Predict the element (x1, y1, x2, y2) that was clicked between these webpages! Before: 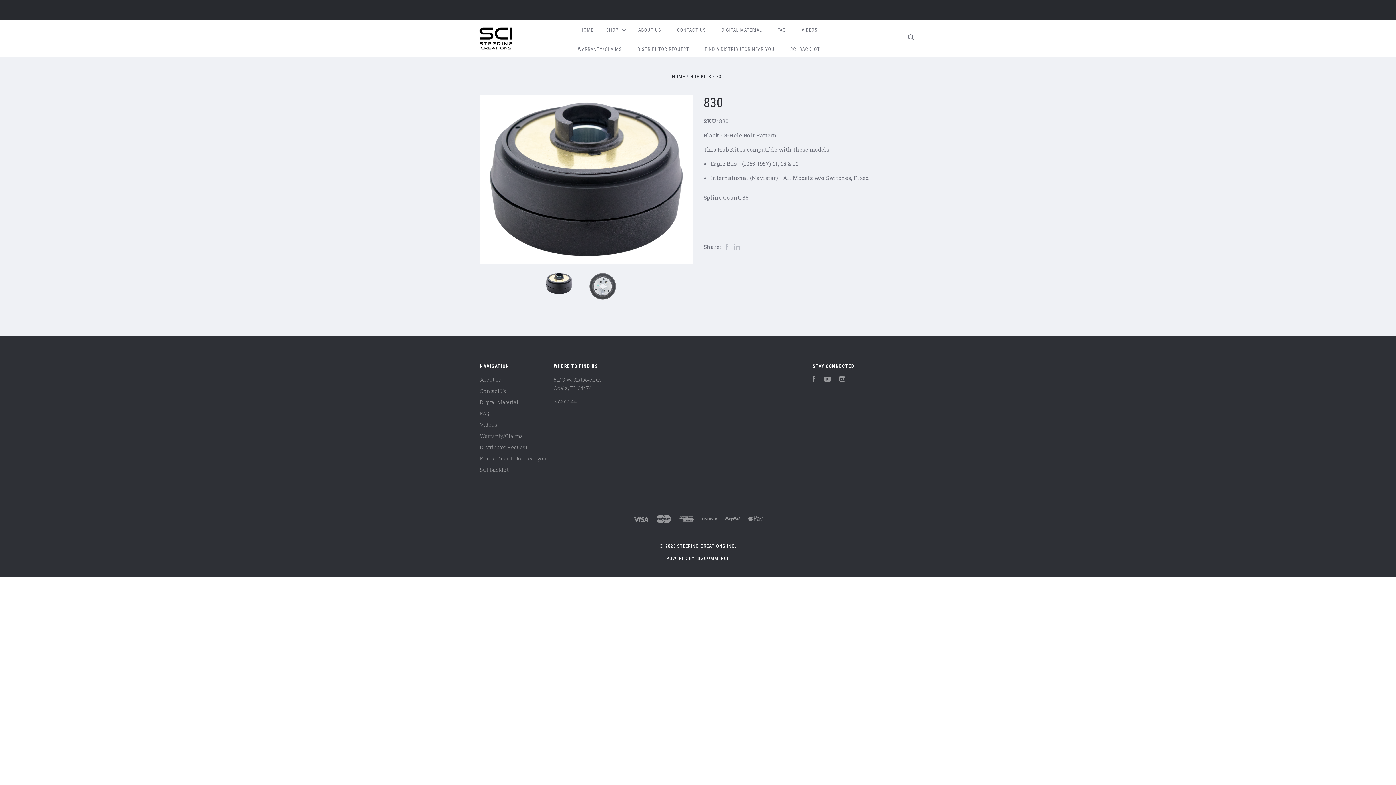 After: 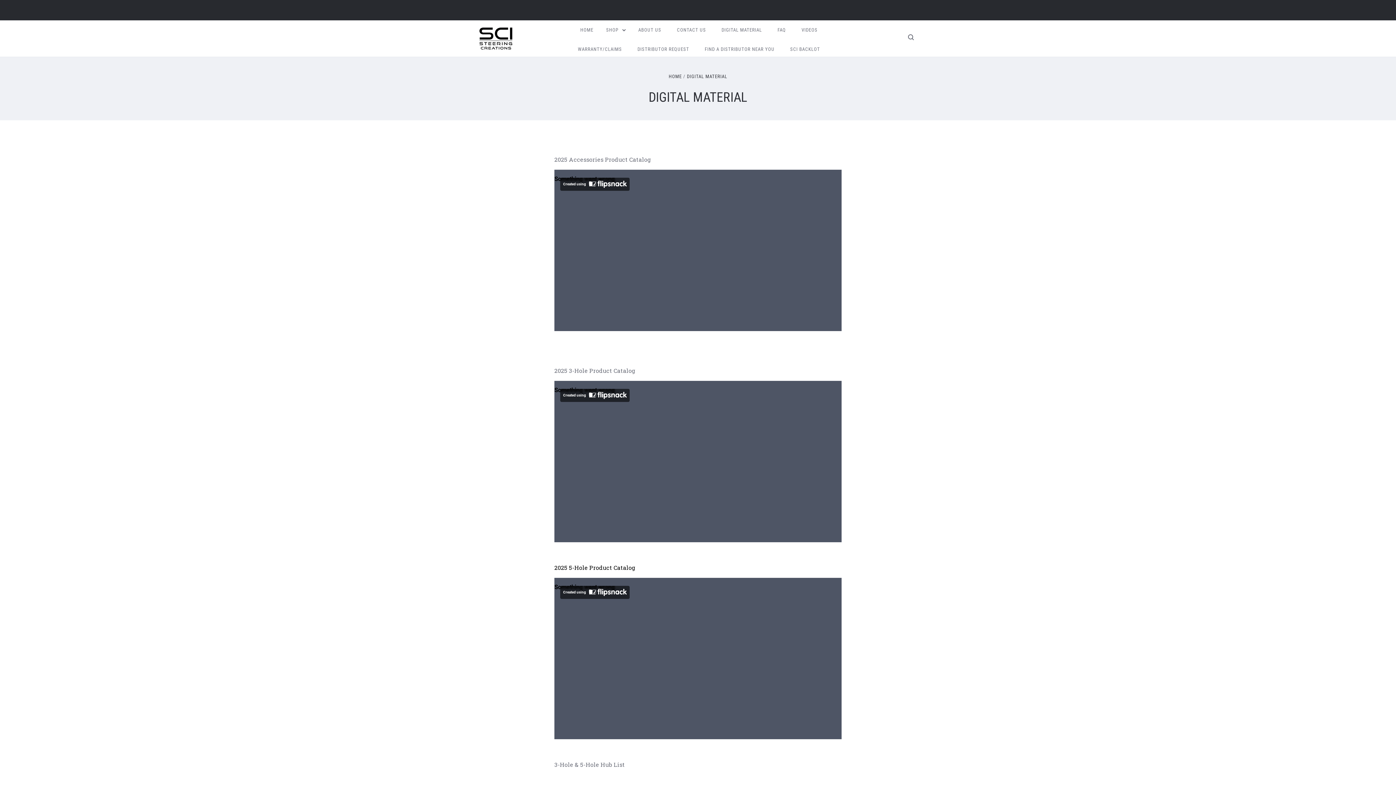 Action: label: Digital Material bbox: (480, 399, 518, 405)